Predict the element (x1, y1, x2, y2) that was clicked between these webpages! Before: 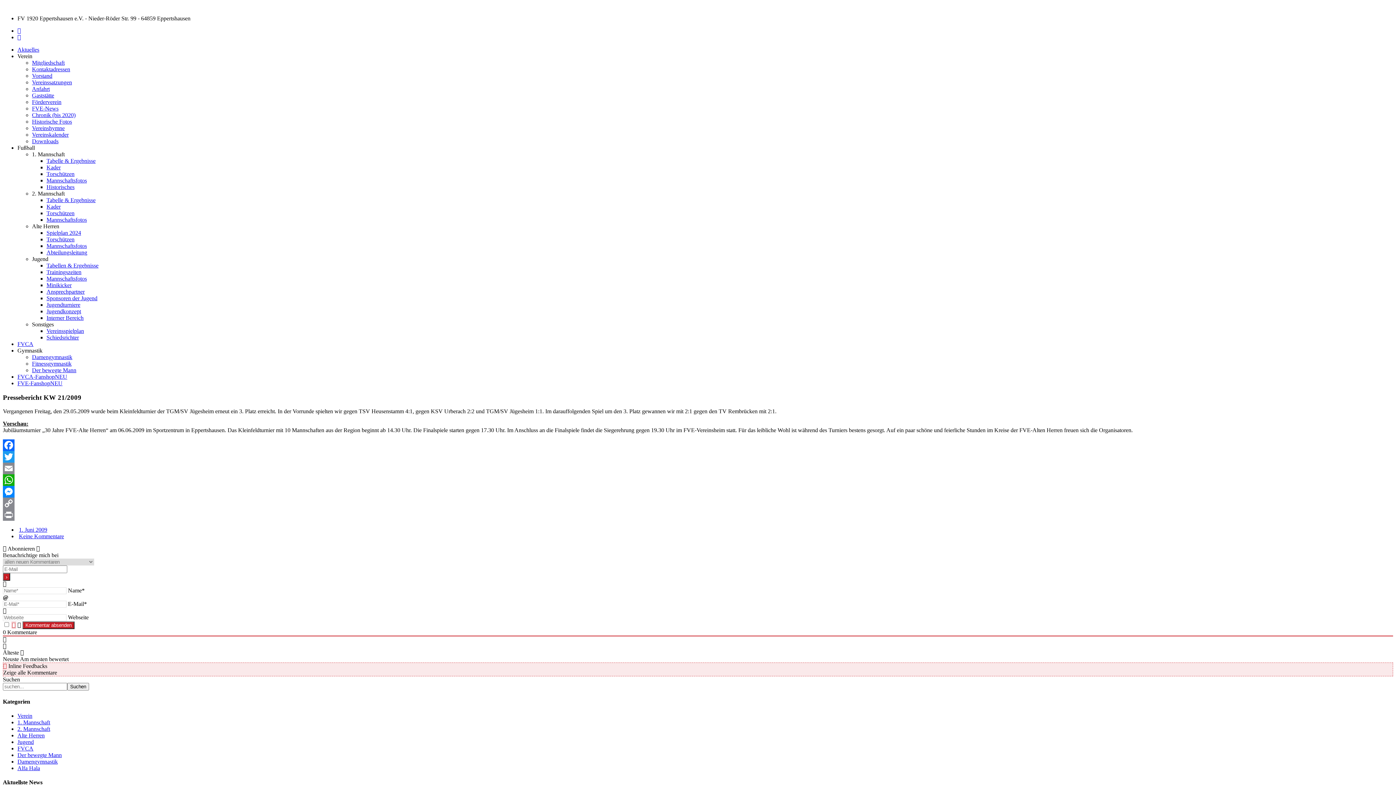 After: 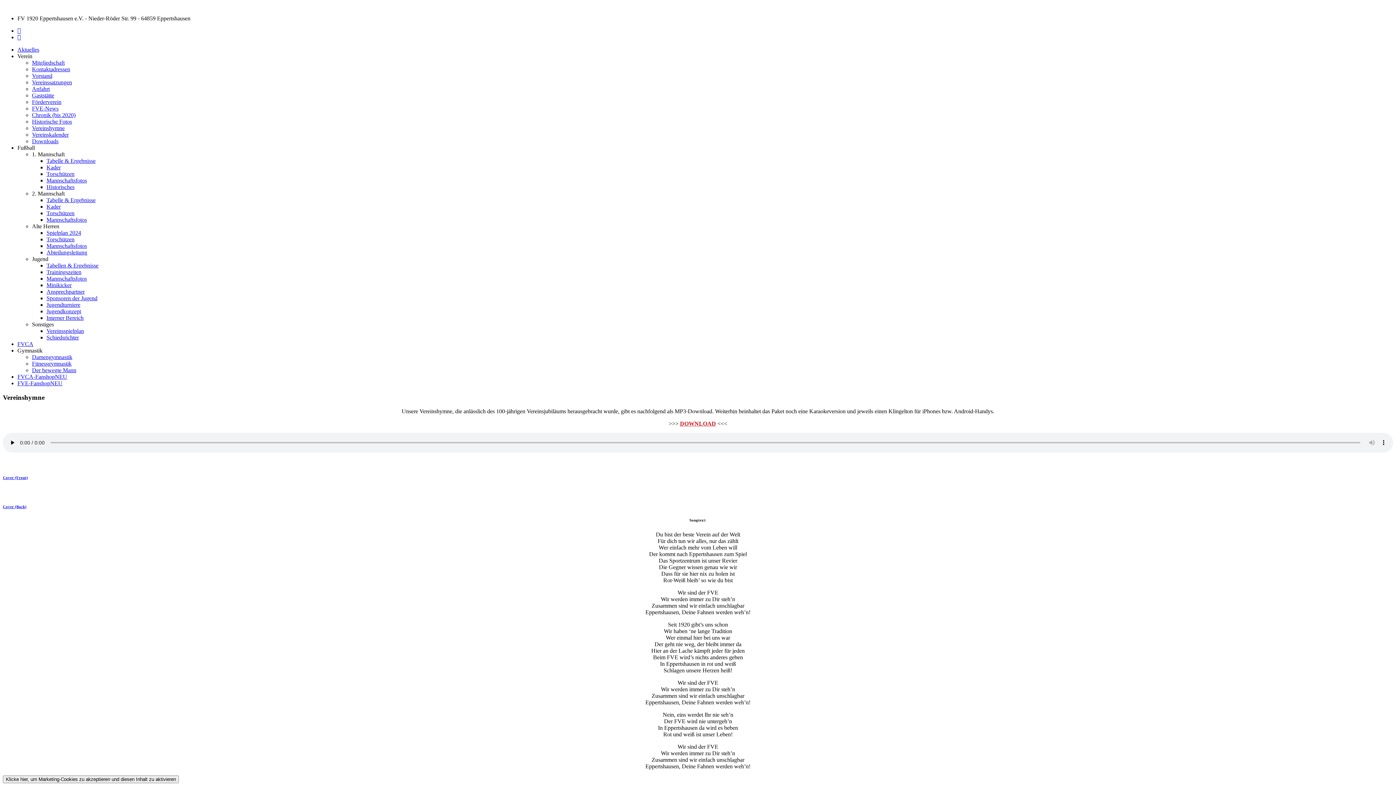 Action: bbox: (32, 125, 64, 131) label: Vereinshymne